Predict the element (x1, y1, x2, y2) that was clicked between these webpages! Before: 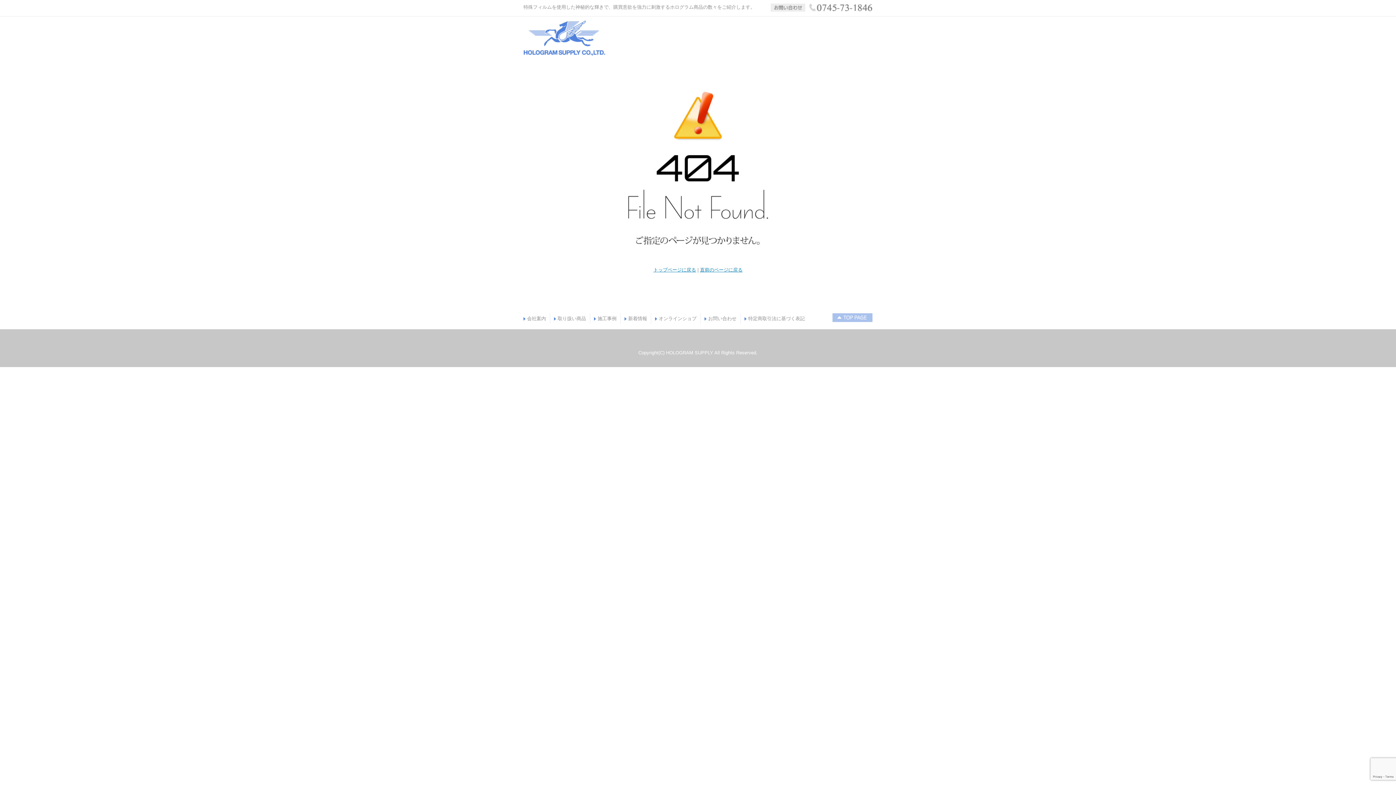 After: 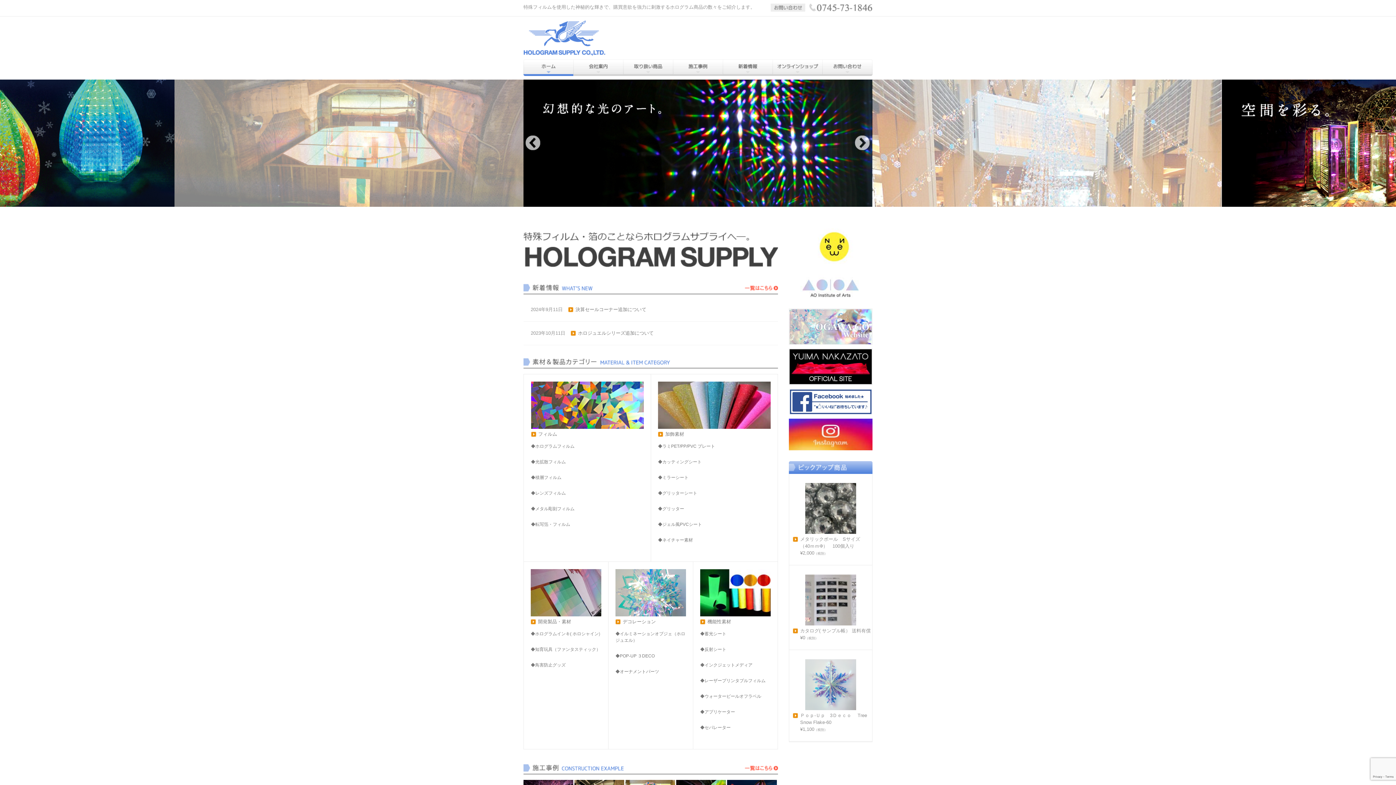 Action: bbox: (523, 49, 605, 54)